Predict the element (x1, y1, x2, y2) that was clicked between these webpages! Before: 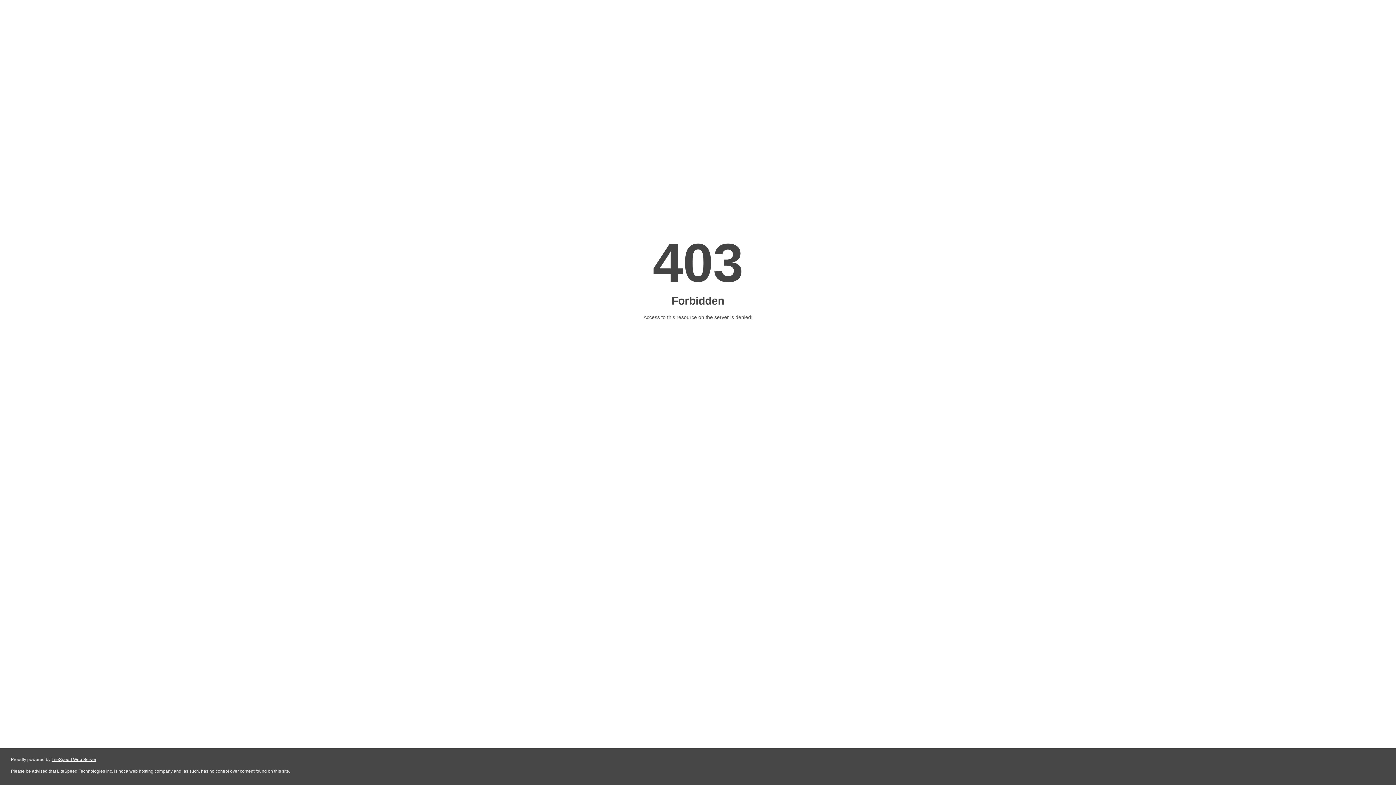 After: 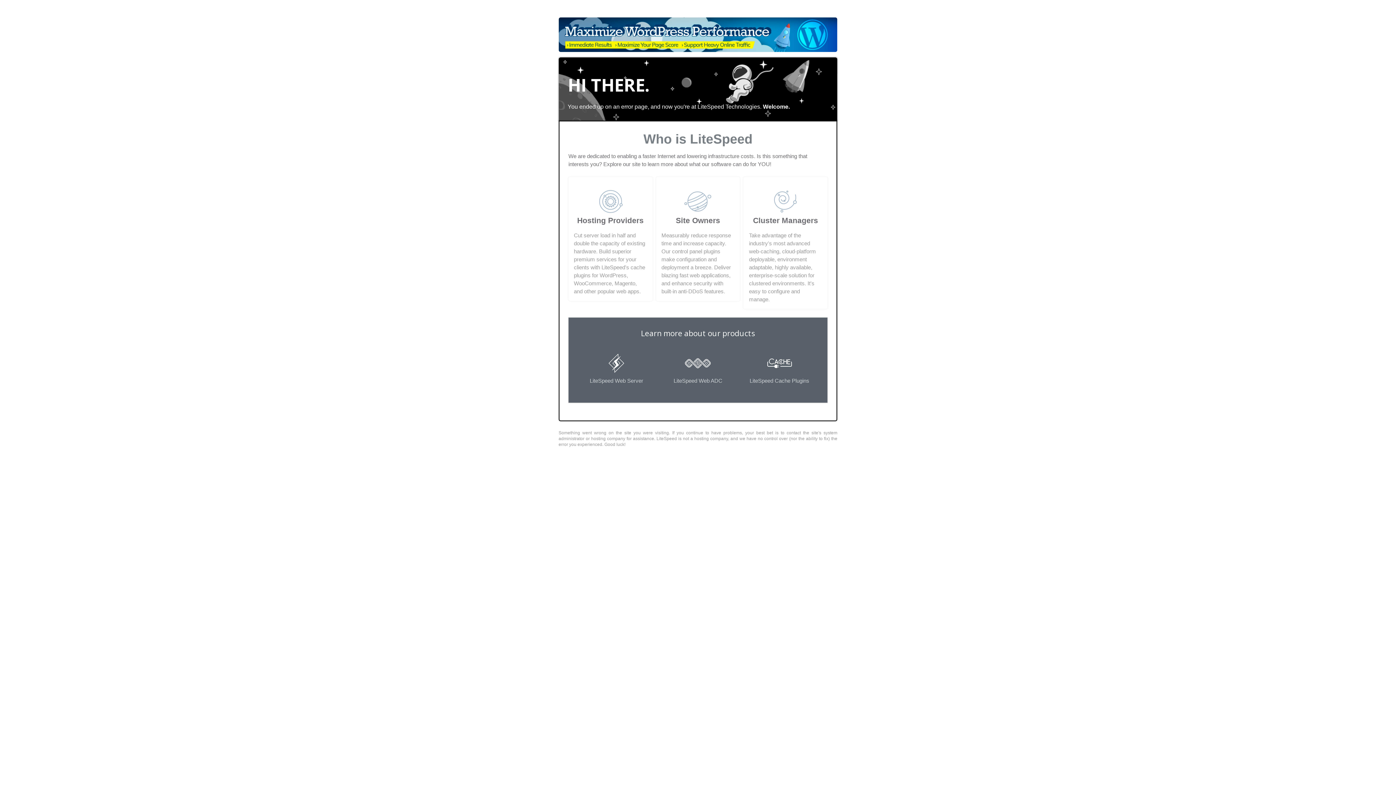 Action: label: LiteSpeed Web Server bbox: (51, 757, 96, 762)